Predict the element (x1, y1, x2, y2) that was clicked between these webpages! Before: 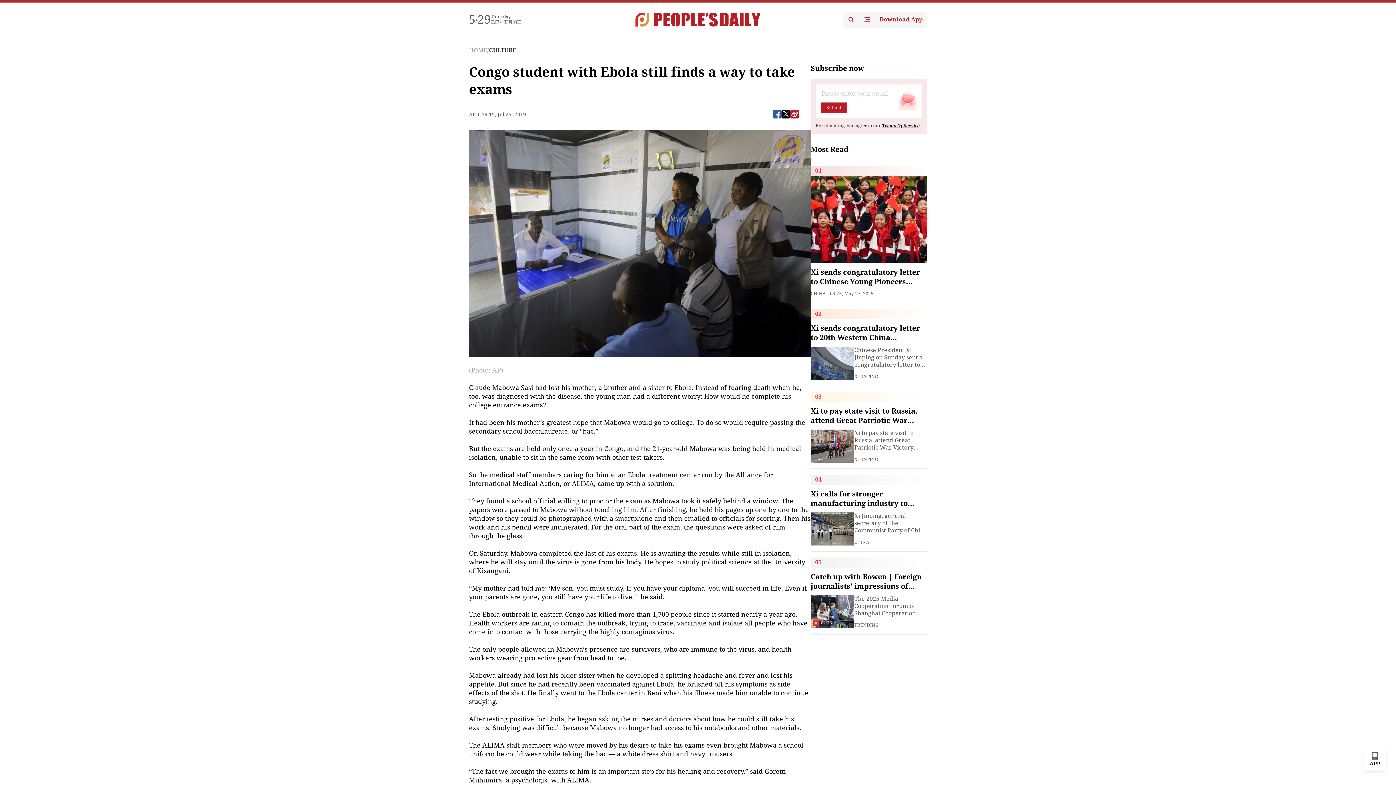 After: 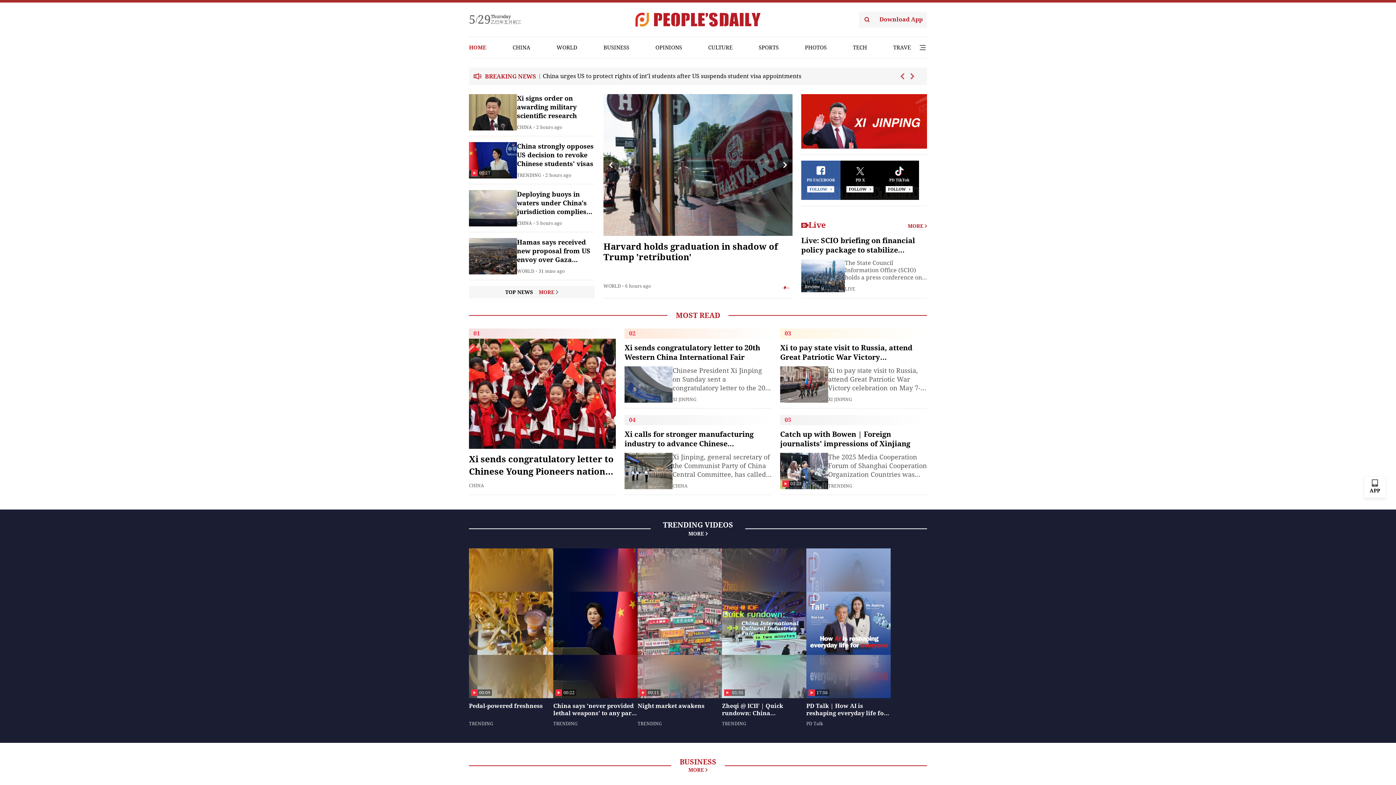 Action: bbox: (469, 46, 487, 53) label: HOME